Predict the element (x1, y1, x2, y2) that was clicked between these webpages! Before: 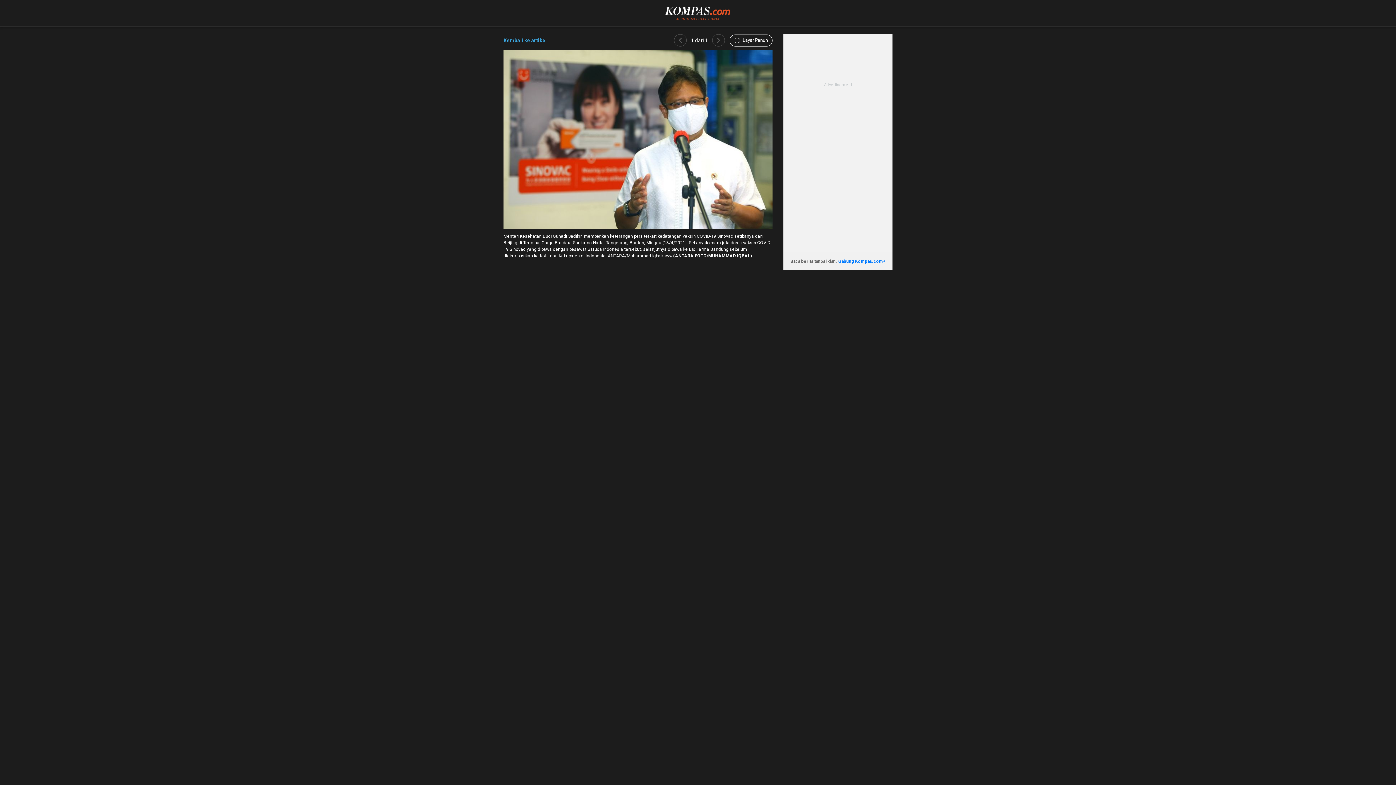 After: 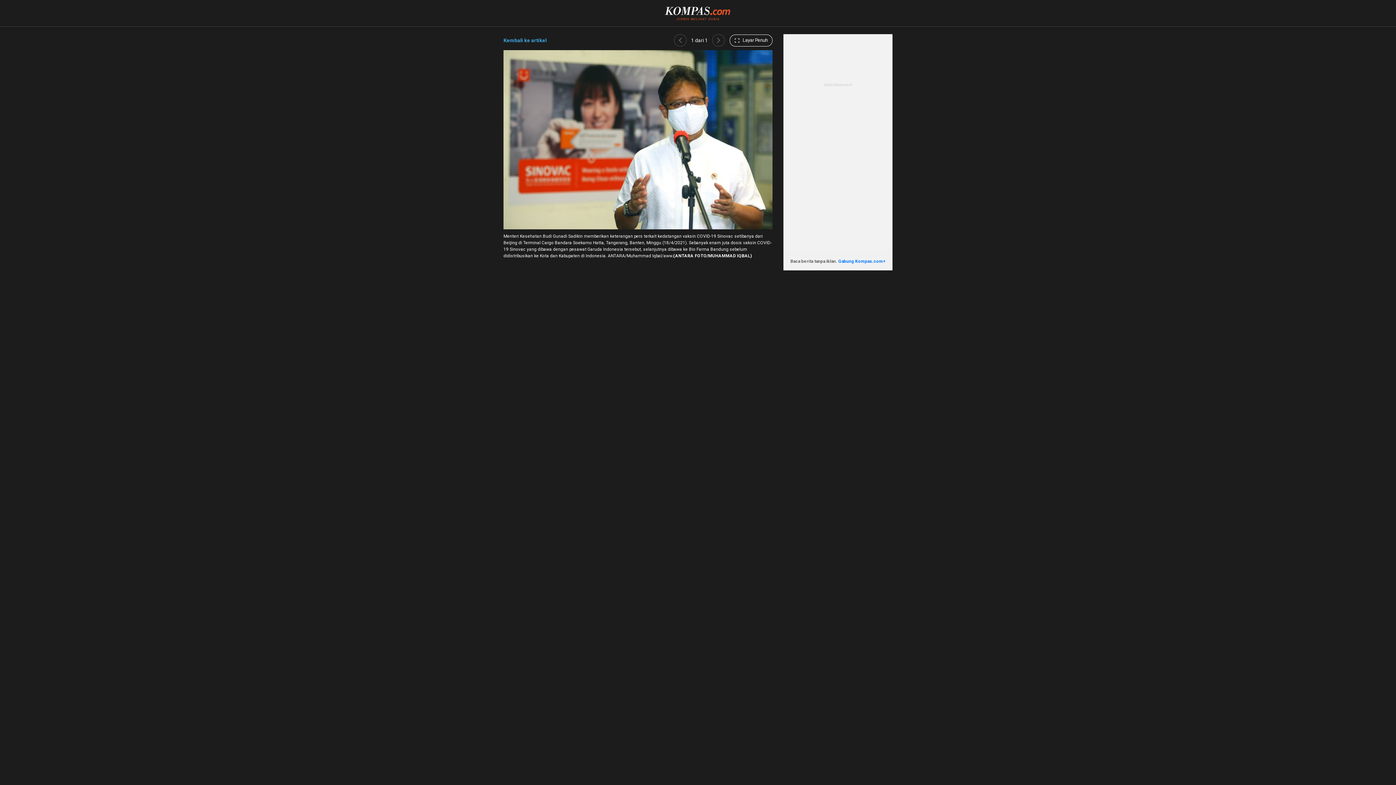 Action: bbox: (712, 34, 725, 46)